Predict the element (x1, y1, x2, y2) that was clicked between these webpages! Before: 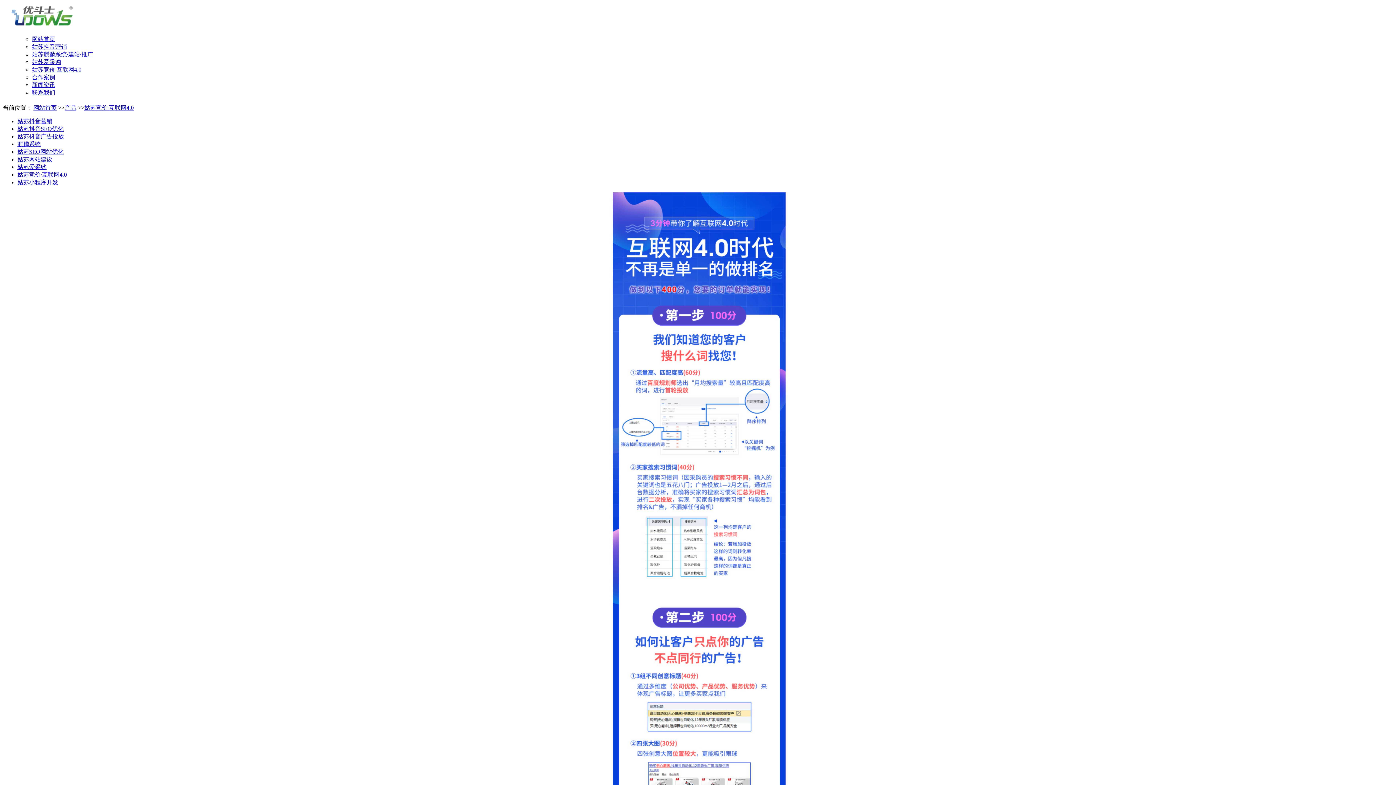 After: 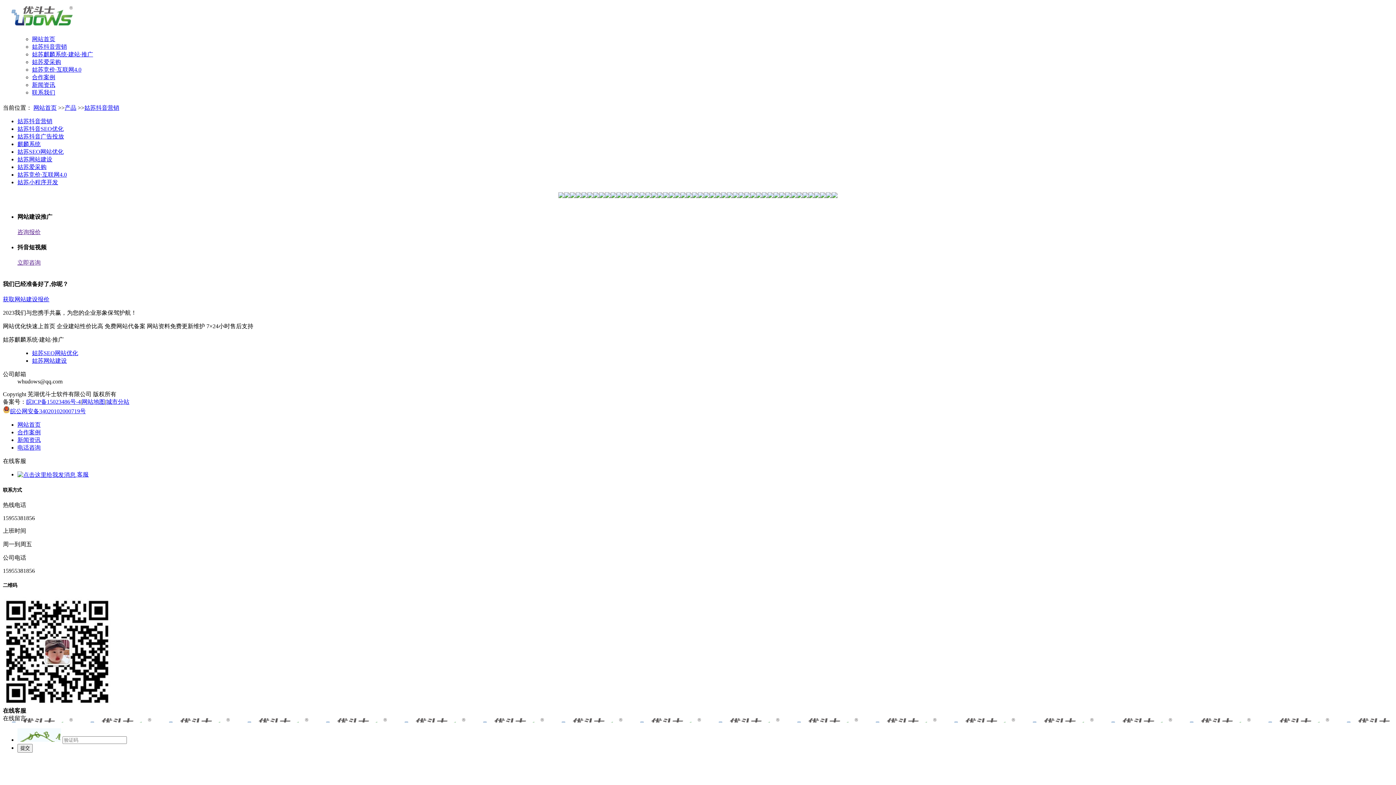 Action: label: 姑苏抖音营销 bbox: (32, 43, 66, 49)